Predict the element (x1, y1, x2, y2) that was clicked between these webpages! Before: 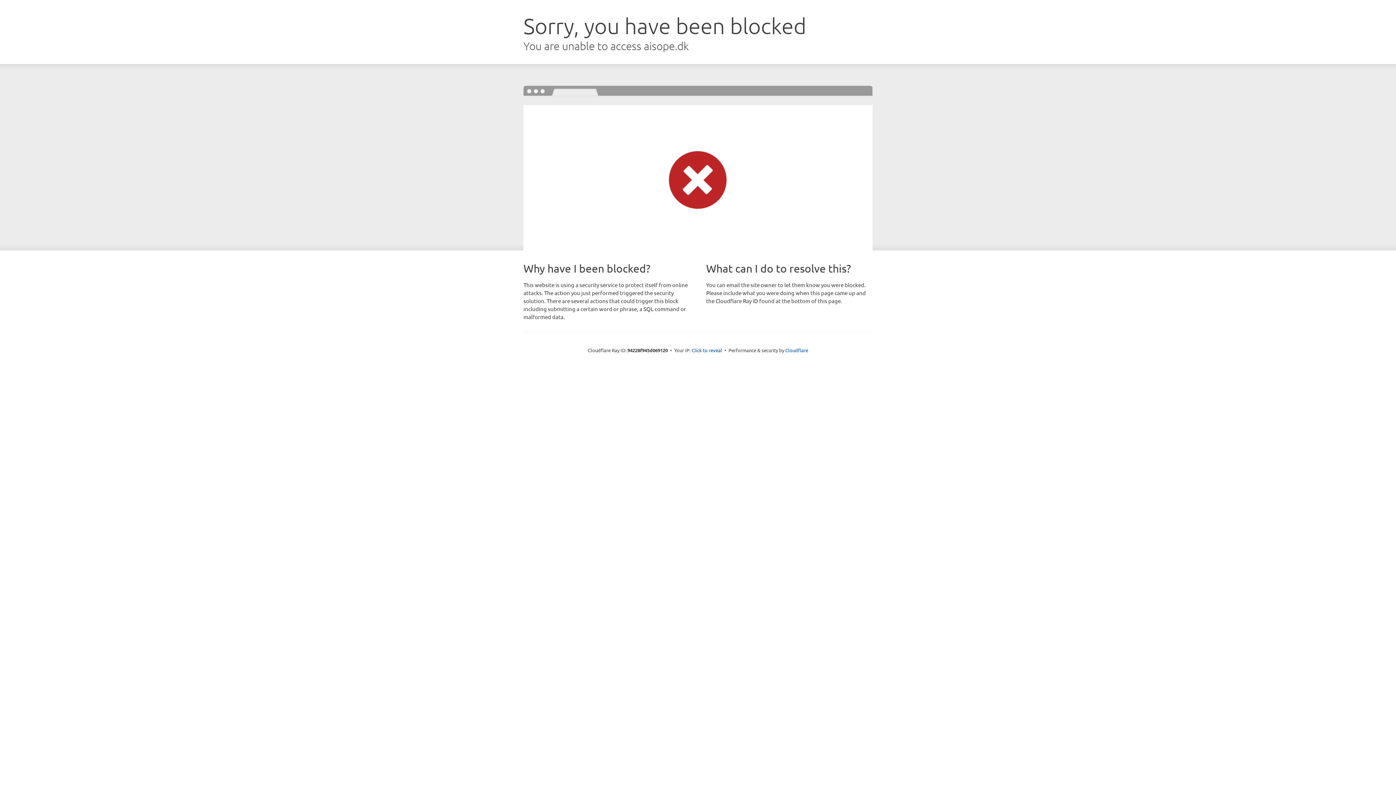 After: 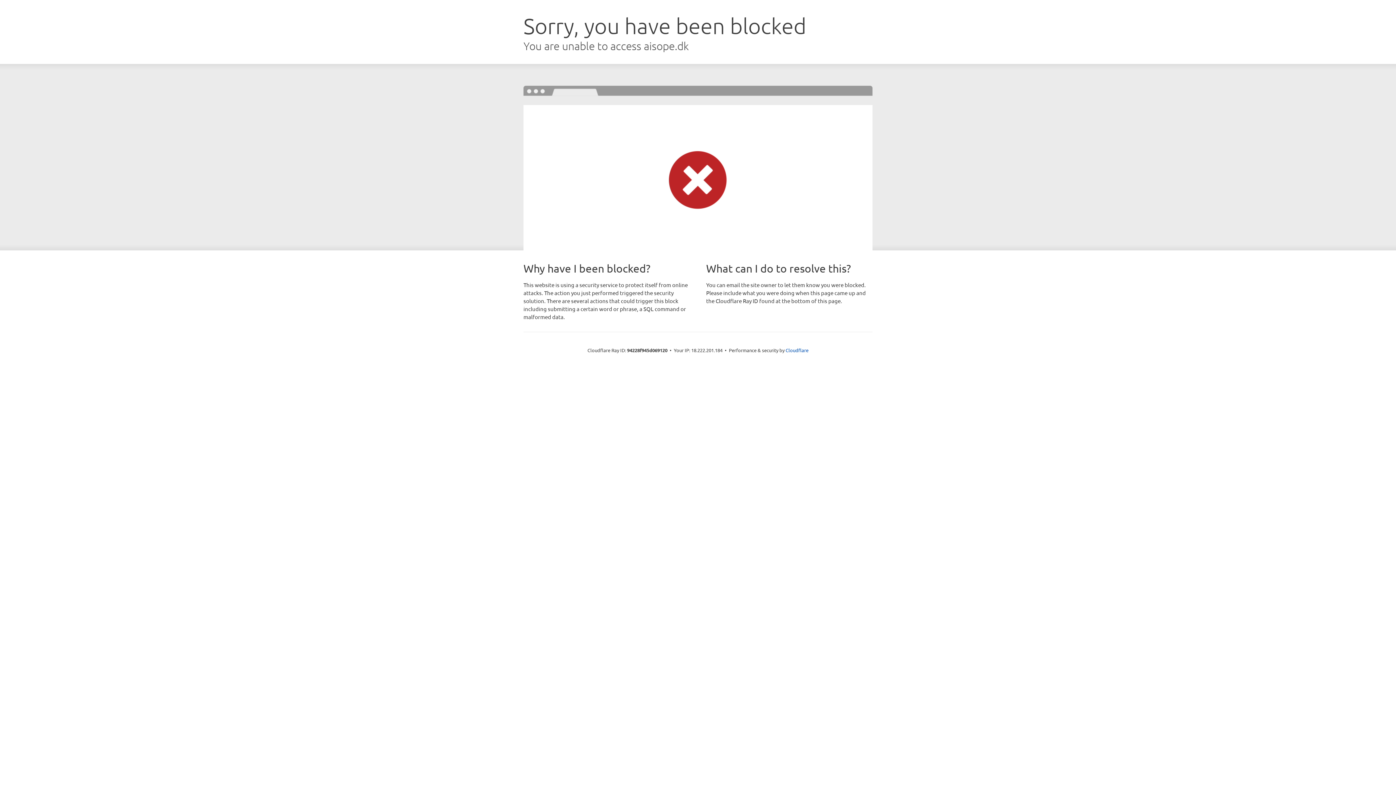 Action: bbox: (691, 346, 722, 353) label: Click to reveal